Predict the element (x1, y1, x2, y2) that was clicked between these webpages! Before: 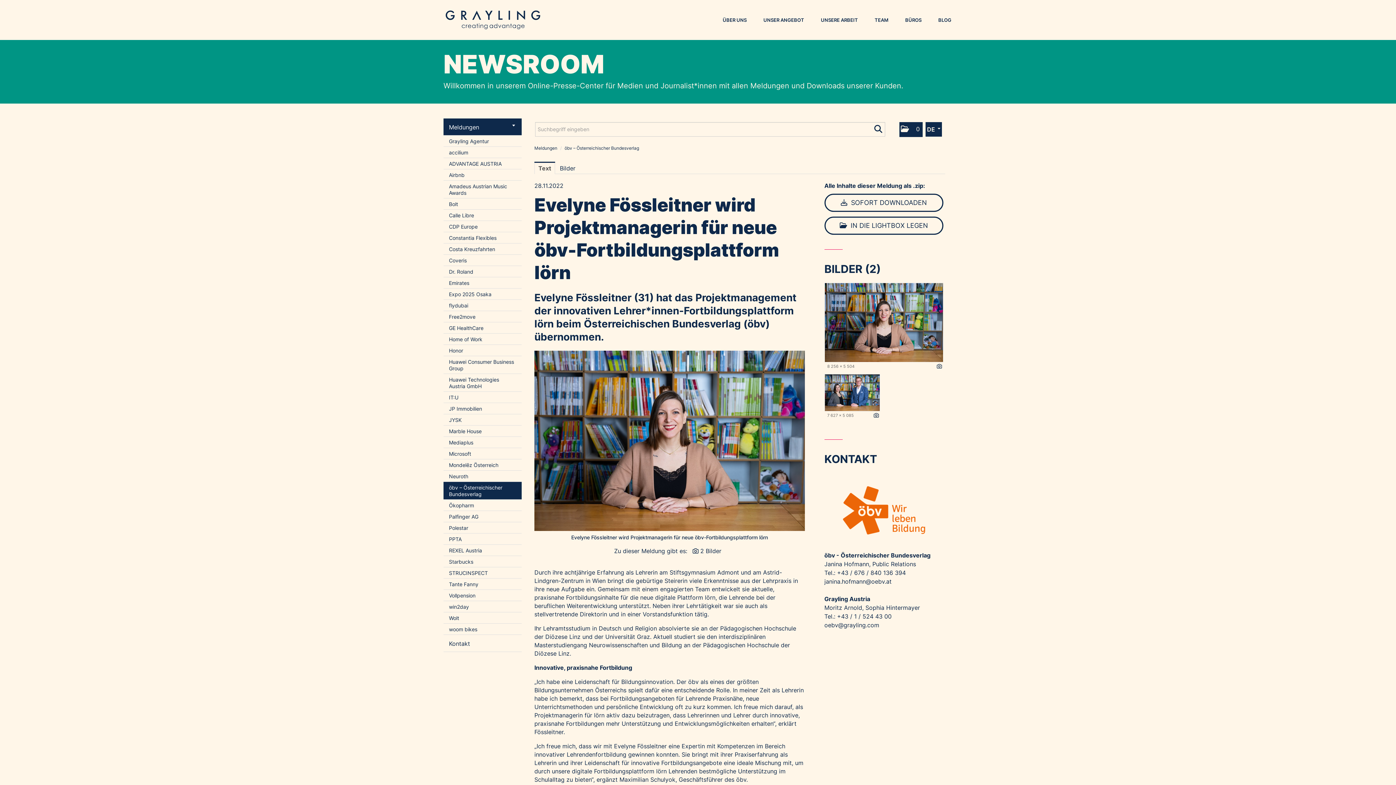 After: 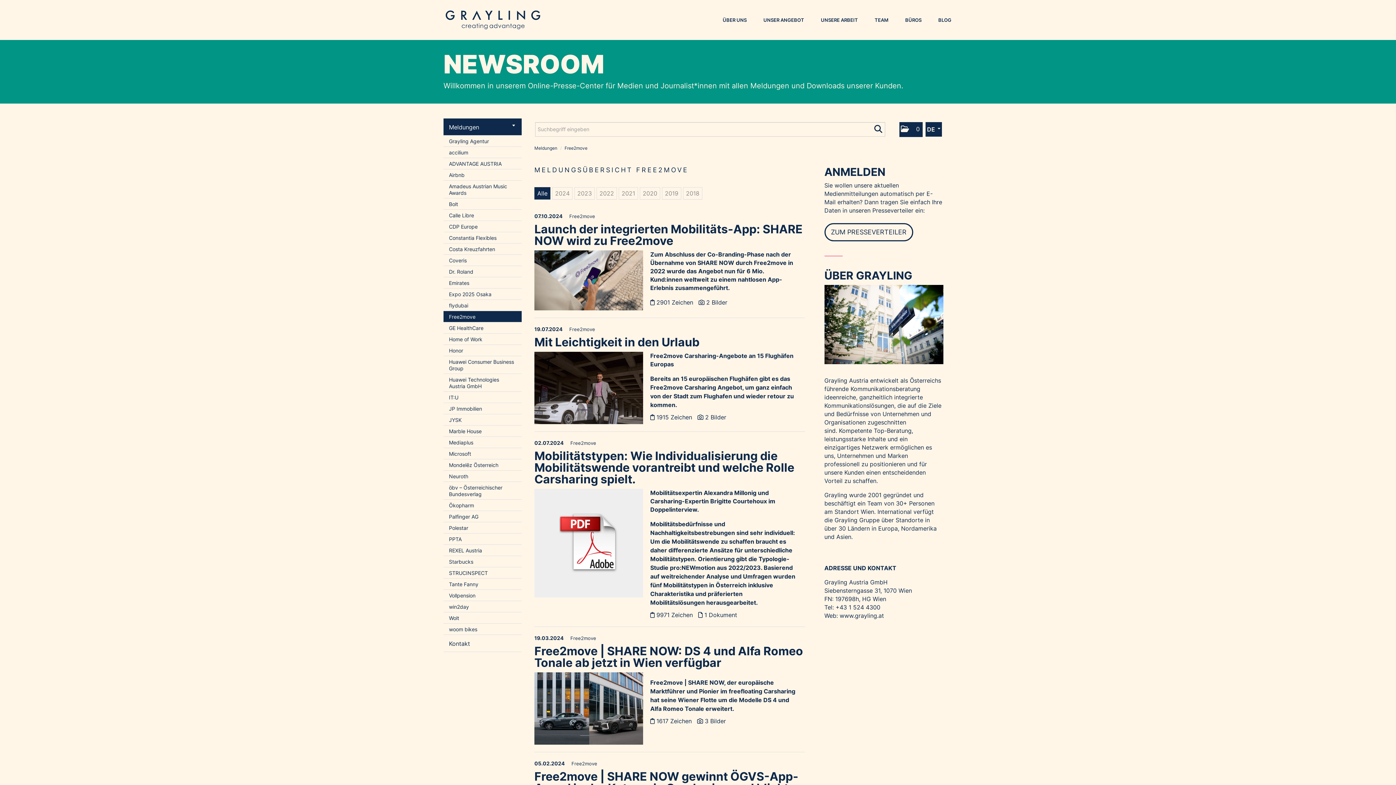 Action: bbox: (443, 311, 521, 322) label: Free2move